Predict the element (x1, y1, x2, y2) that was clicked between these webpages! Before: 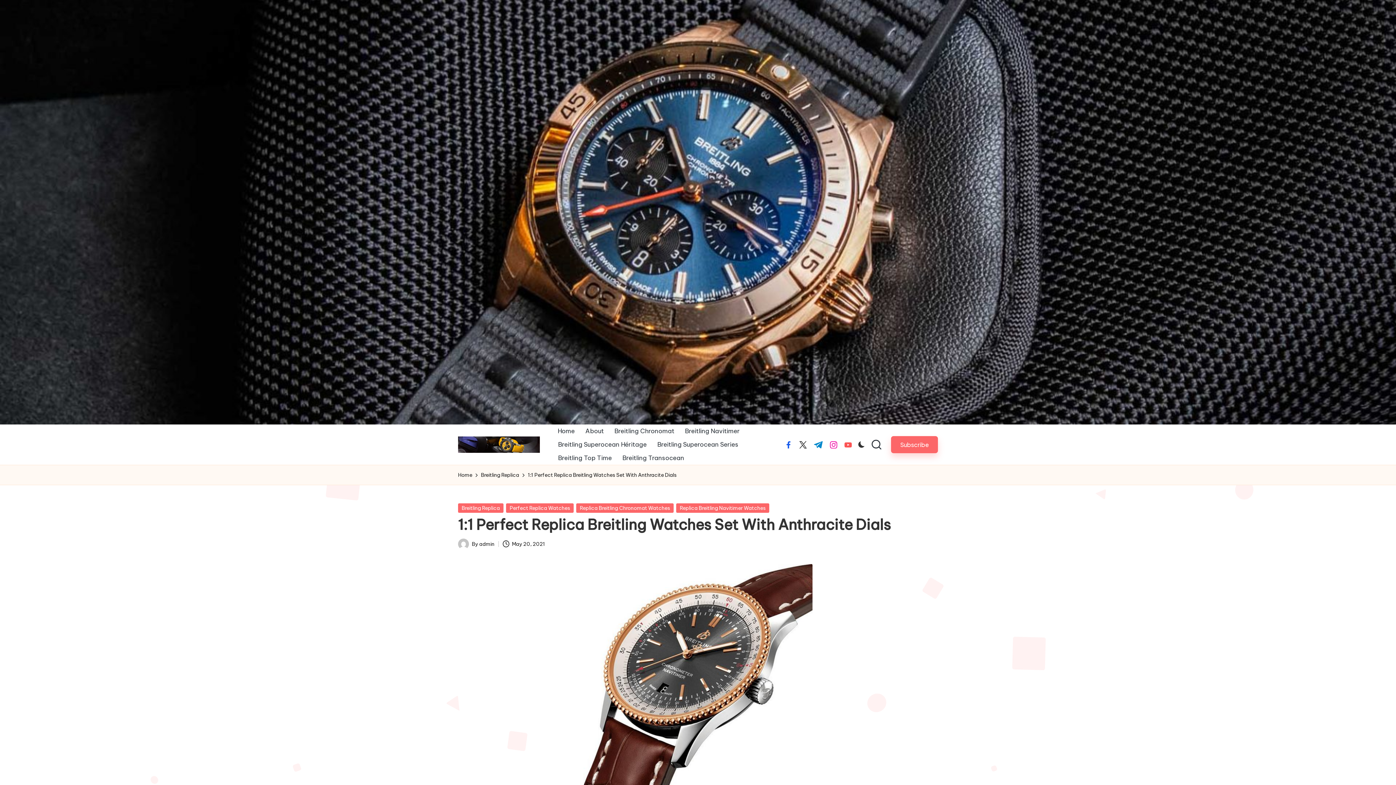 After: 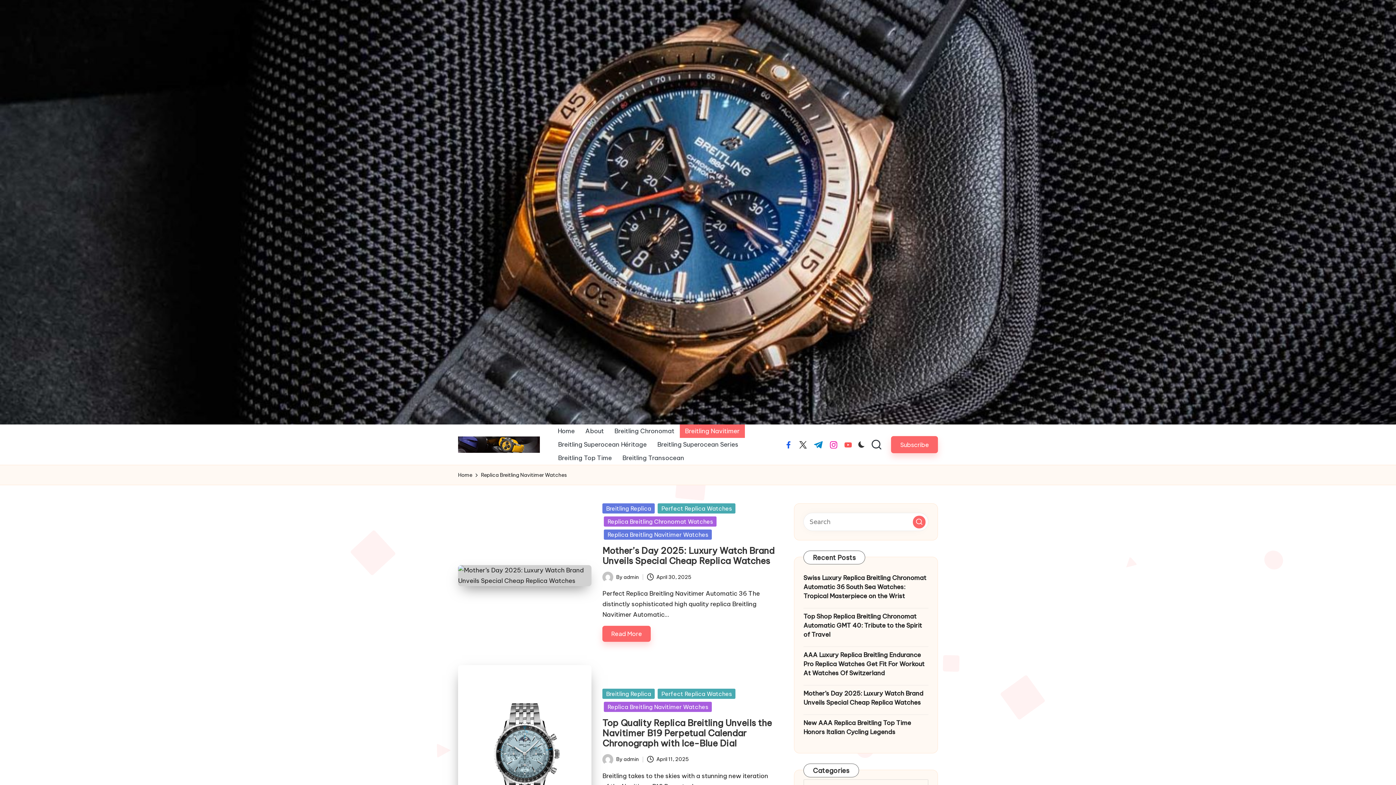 Action: bbox: (680, 424, 745, 438) label: Breitling Navitimer